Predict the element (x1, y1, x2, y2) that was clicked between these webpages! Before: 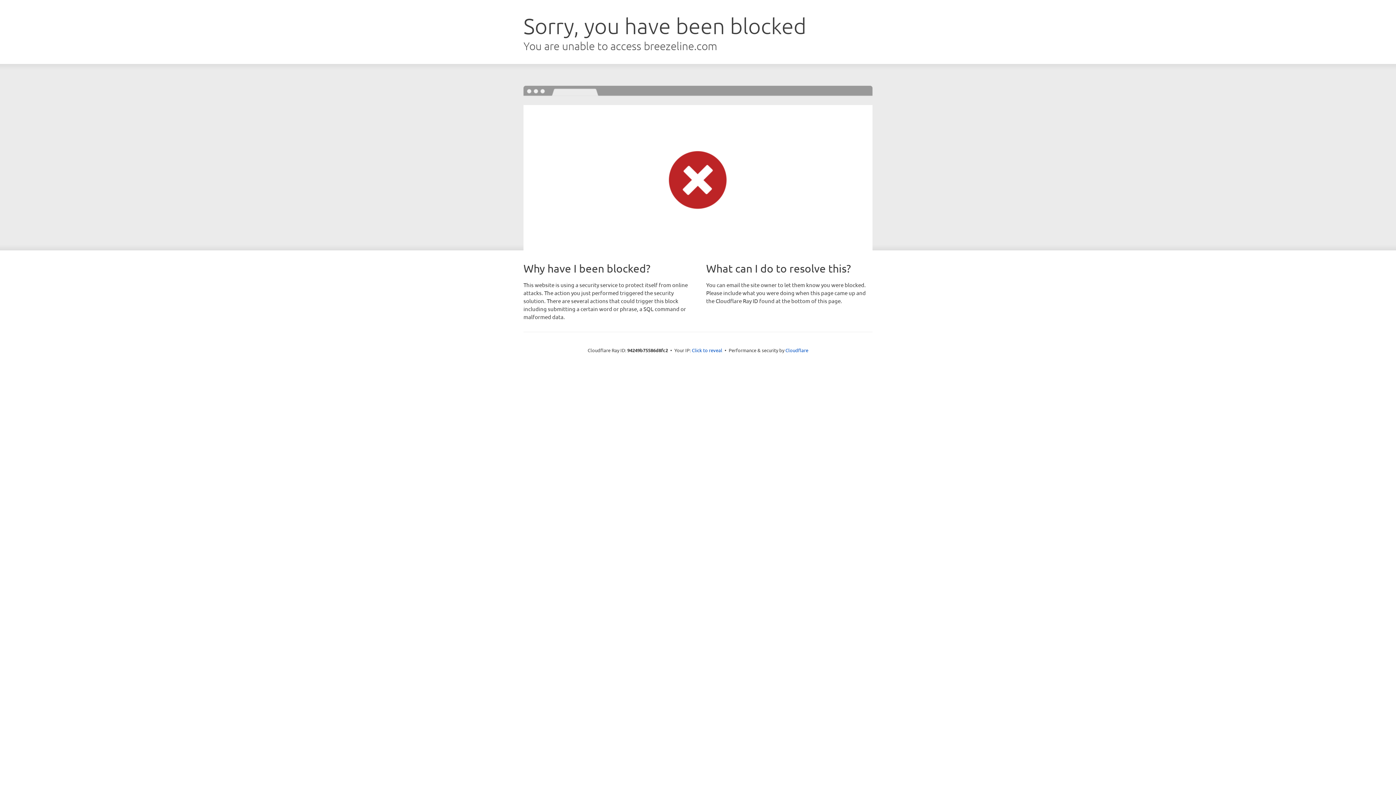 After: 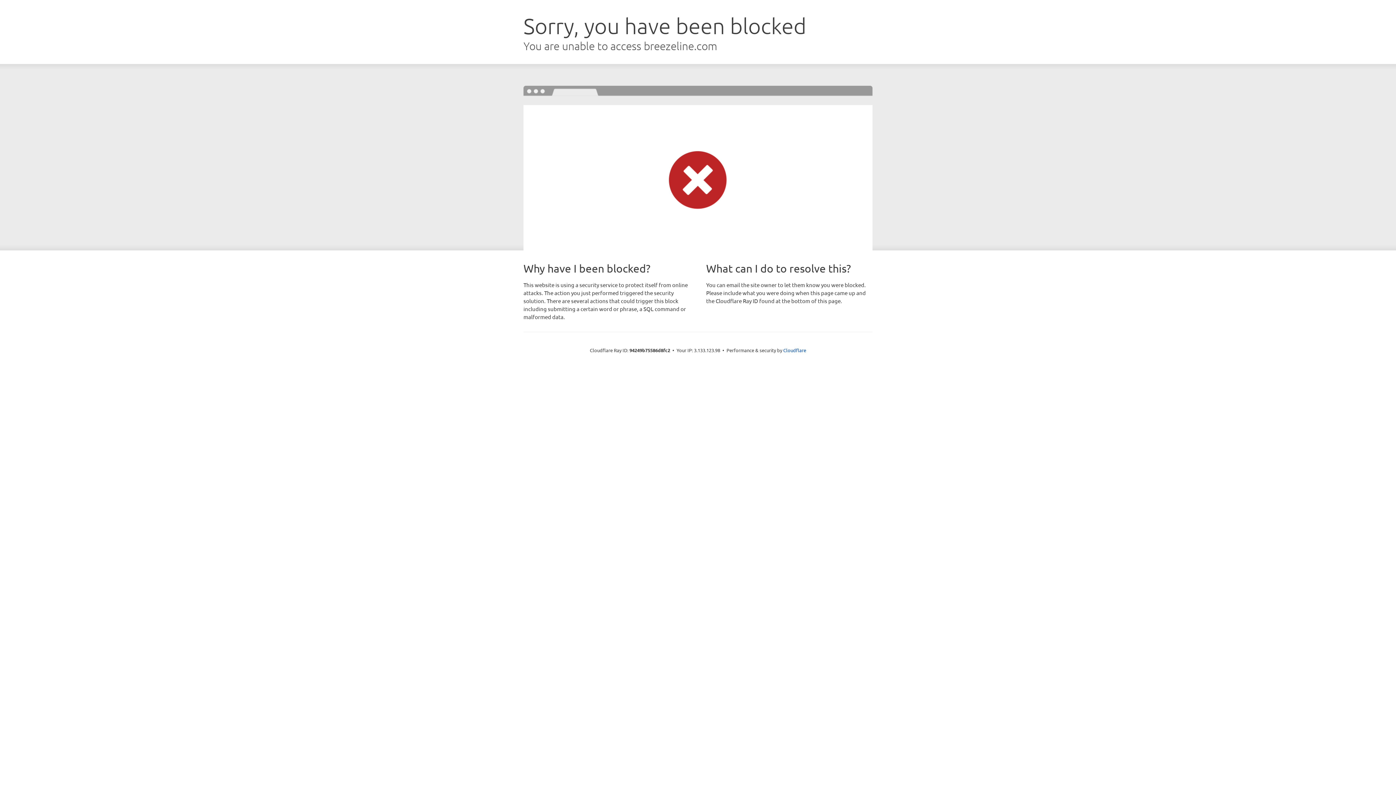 Action: bbox: (692, 346, 722, 353) label: Click to reveal